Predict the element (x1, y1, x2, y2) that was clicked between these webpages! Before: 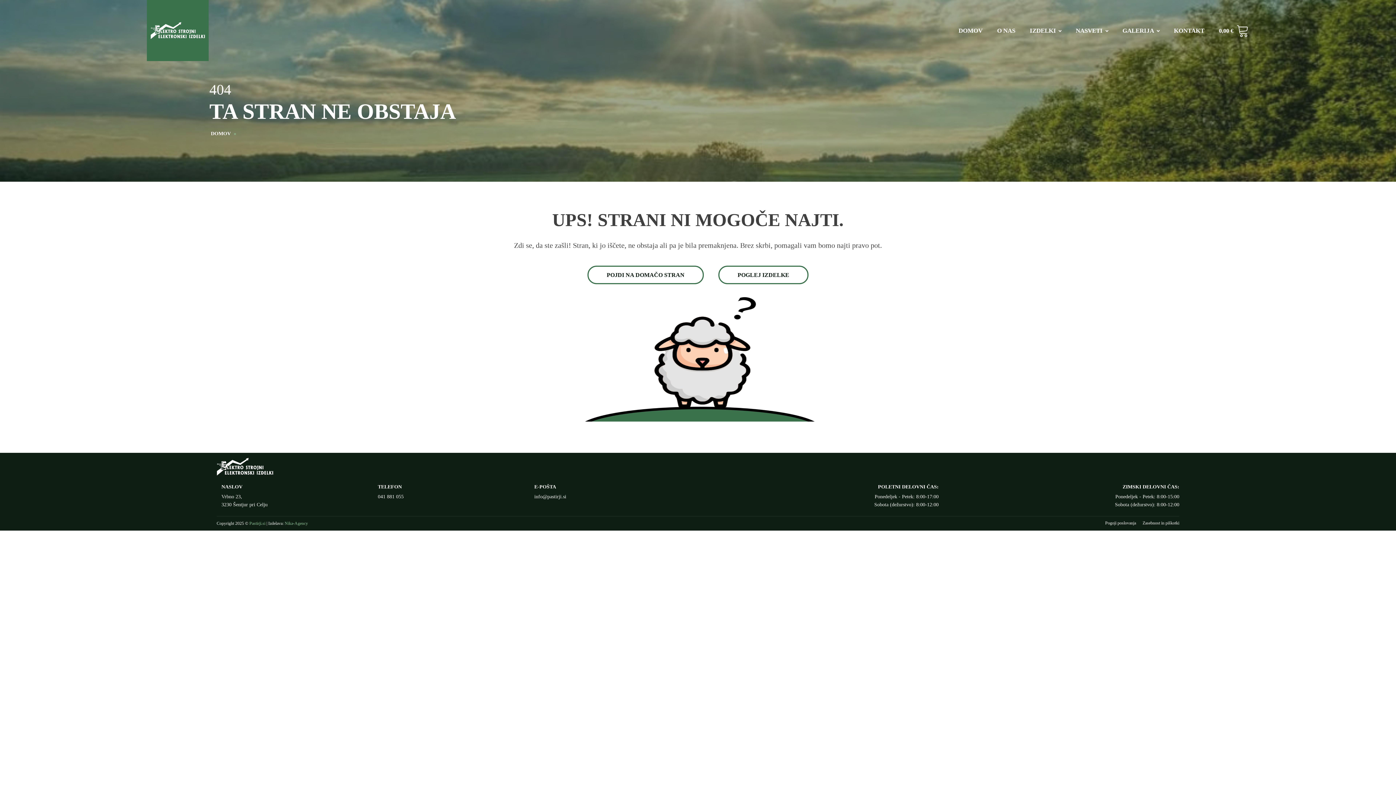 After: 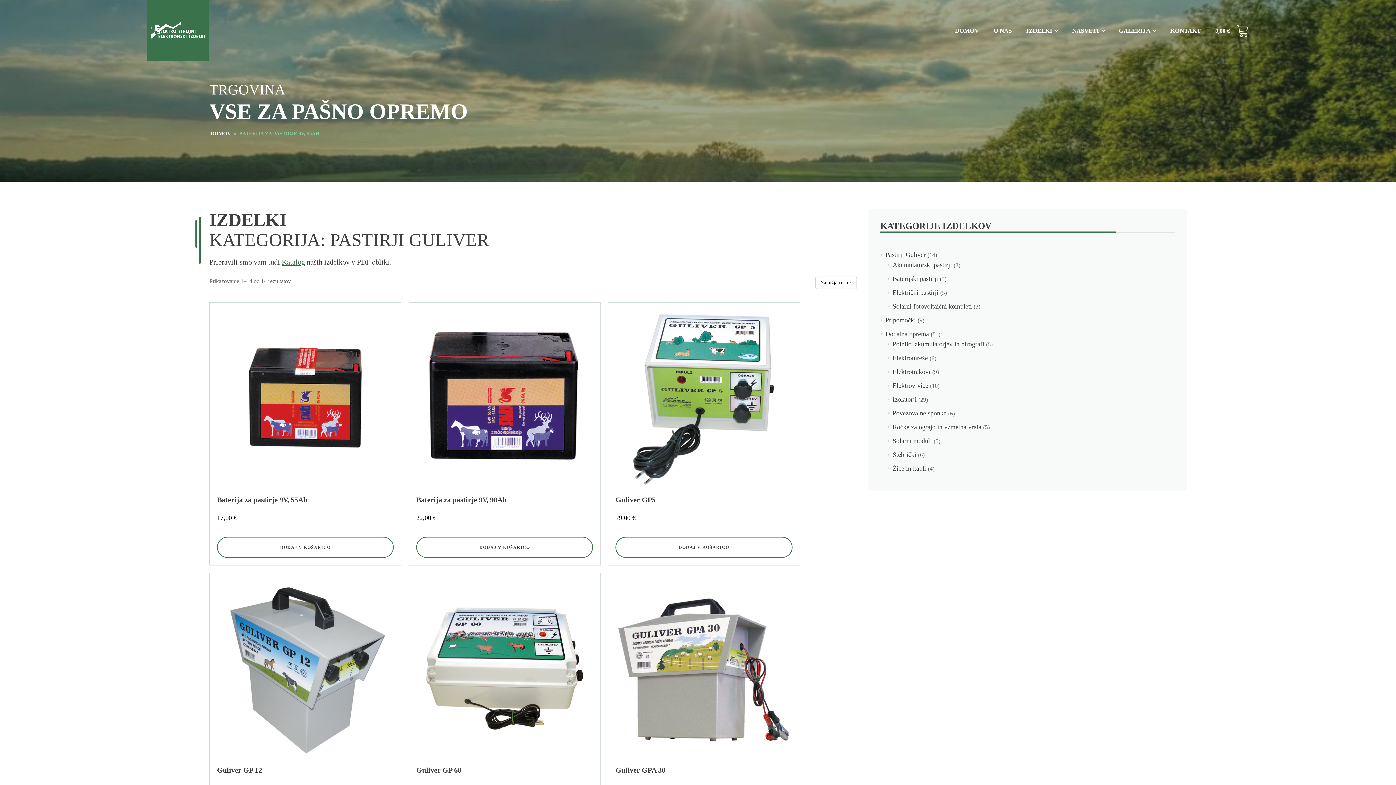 Action: label: IZDELKI bbox: (1022, 18, 1068, 42)